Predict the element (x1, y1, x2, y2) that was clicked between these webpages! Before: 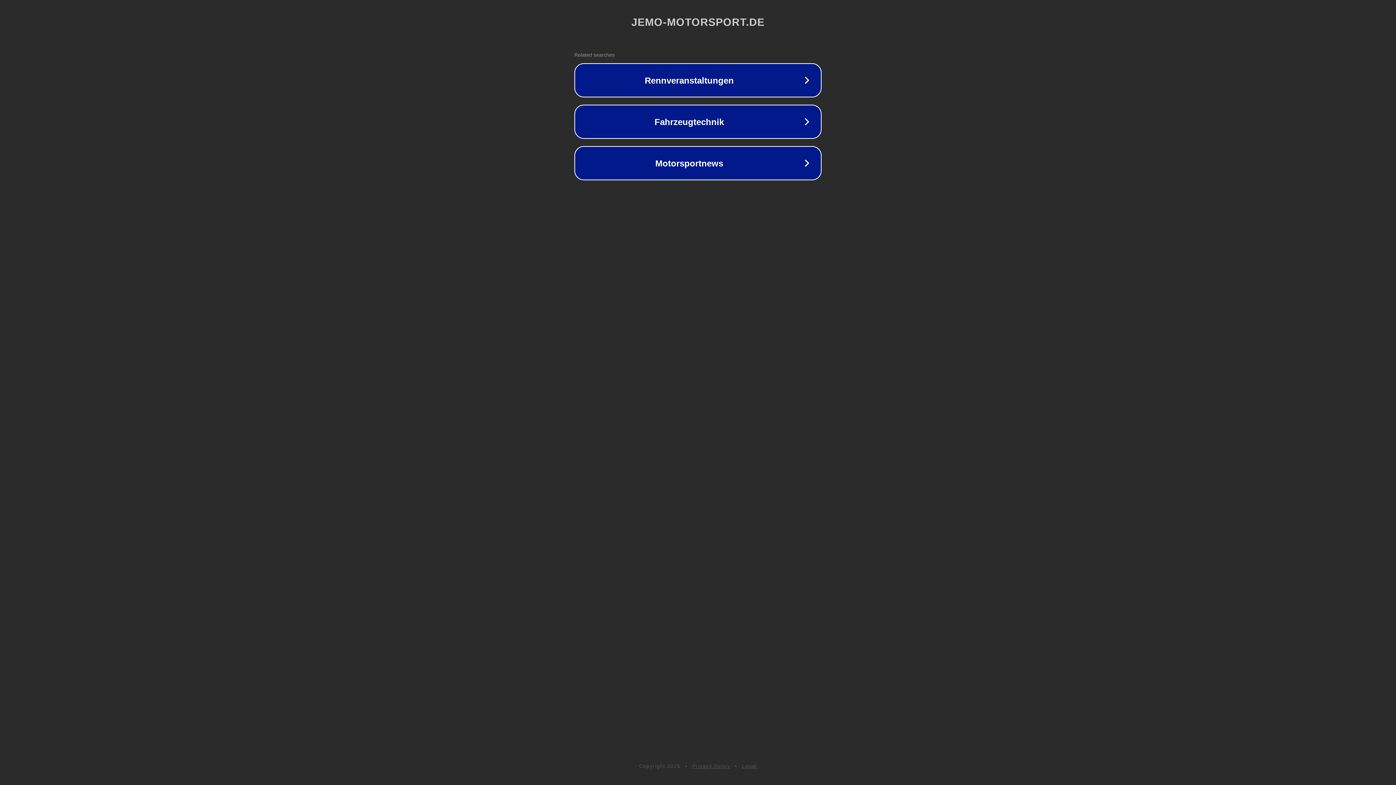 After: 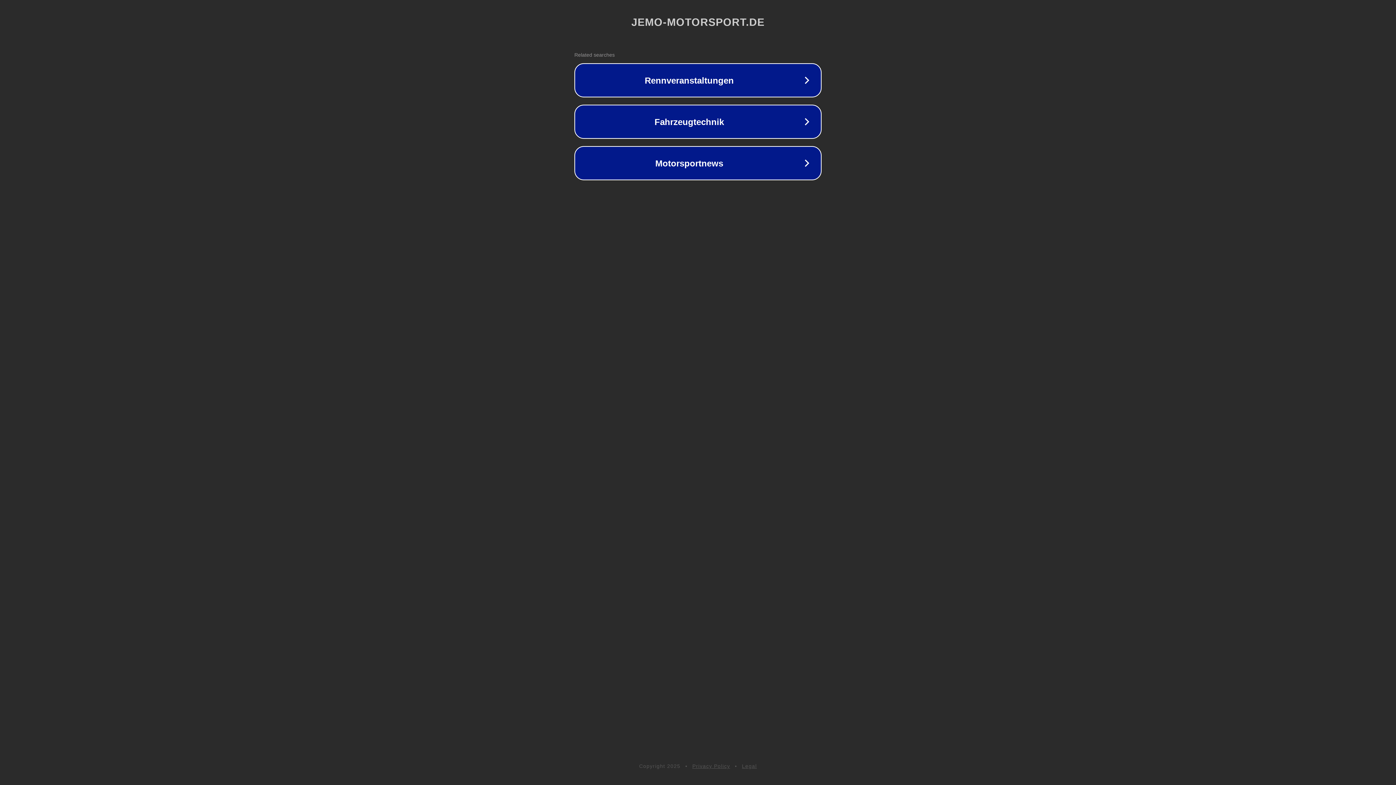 Action: label: Privacy Policy bbox: (692, 763, 730, 769)